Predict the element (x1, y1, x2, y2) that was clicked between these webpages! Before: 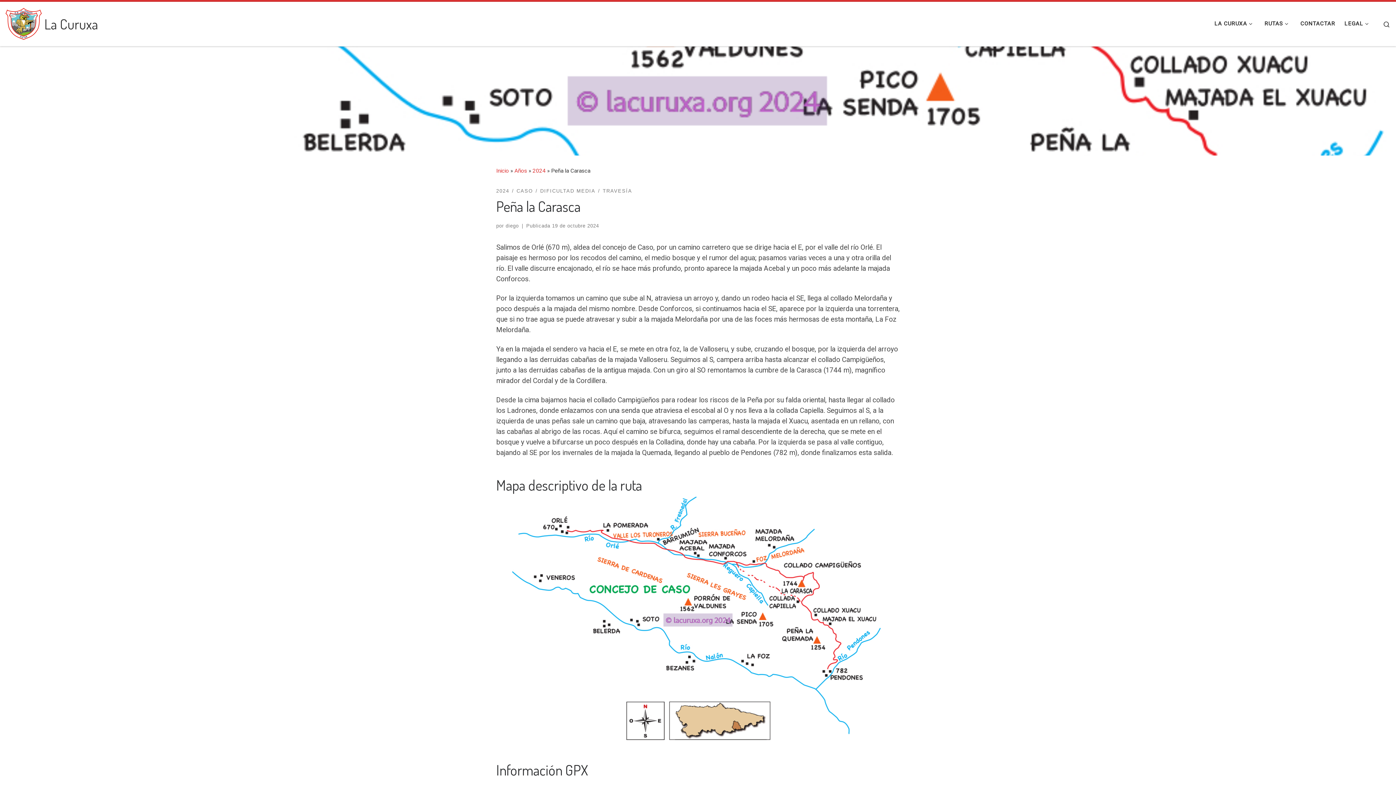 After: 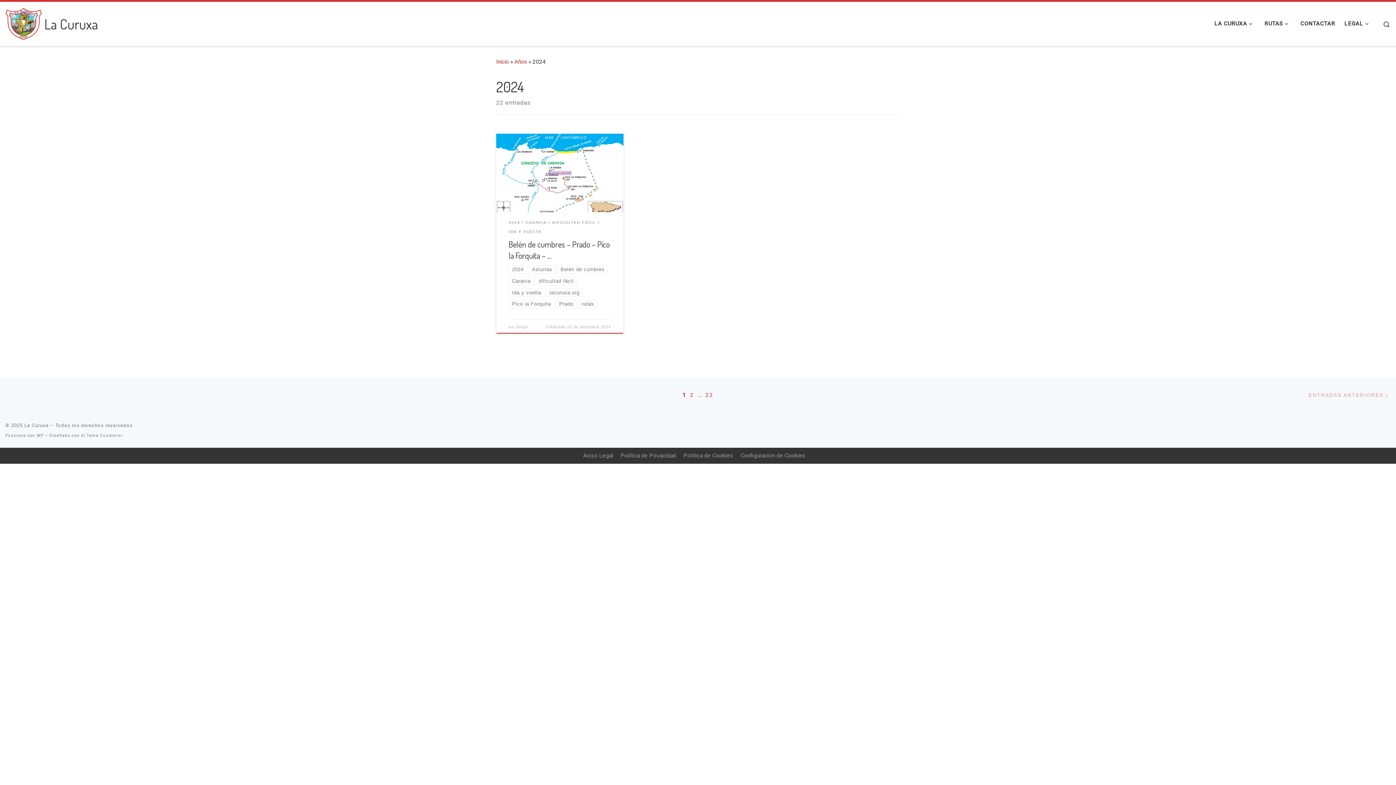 Action: label: 2024 bbox: (532, 167, 545, 174)